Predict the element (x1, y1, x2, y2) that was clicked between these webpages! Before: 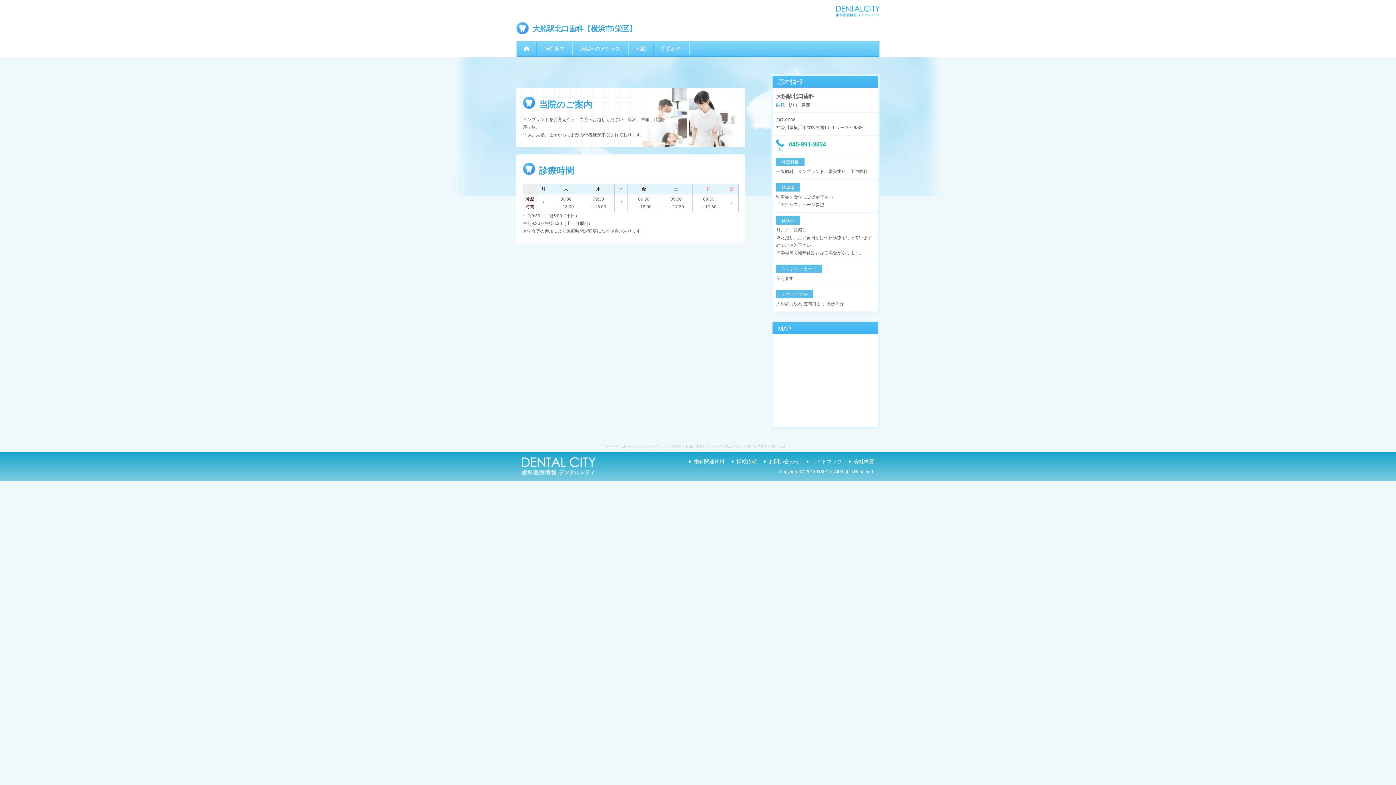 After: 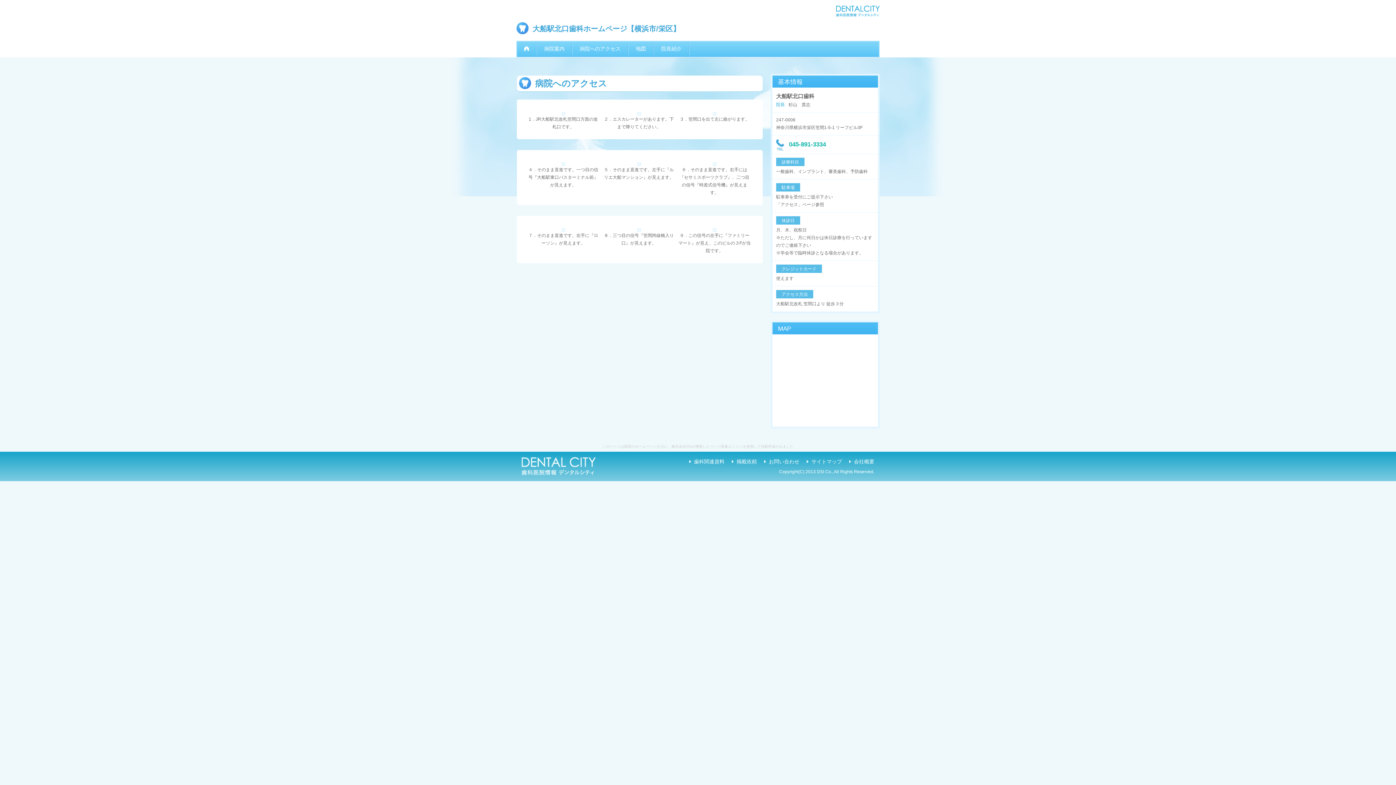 Action: bbox: (572, 42, 628, 55) label: 病院へのアクセス